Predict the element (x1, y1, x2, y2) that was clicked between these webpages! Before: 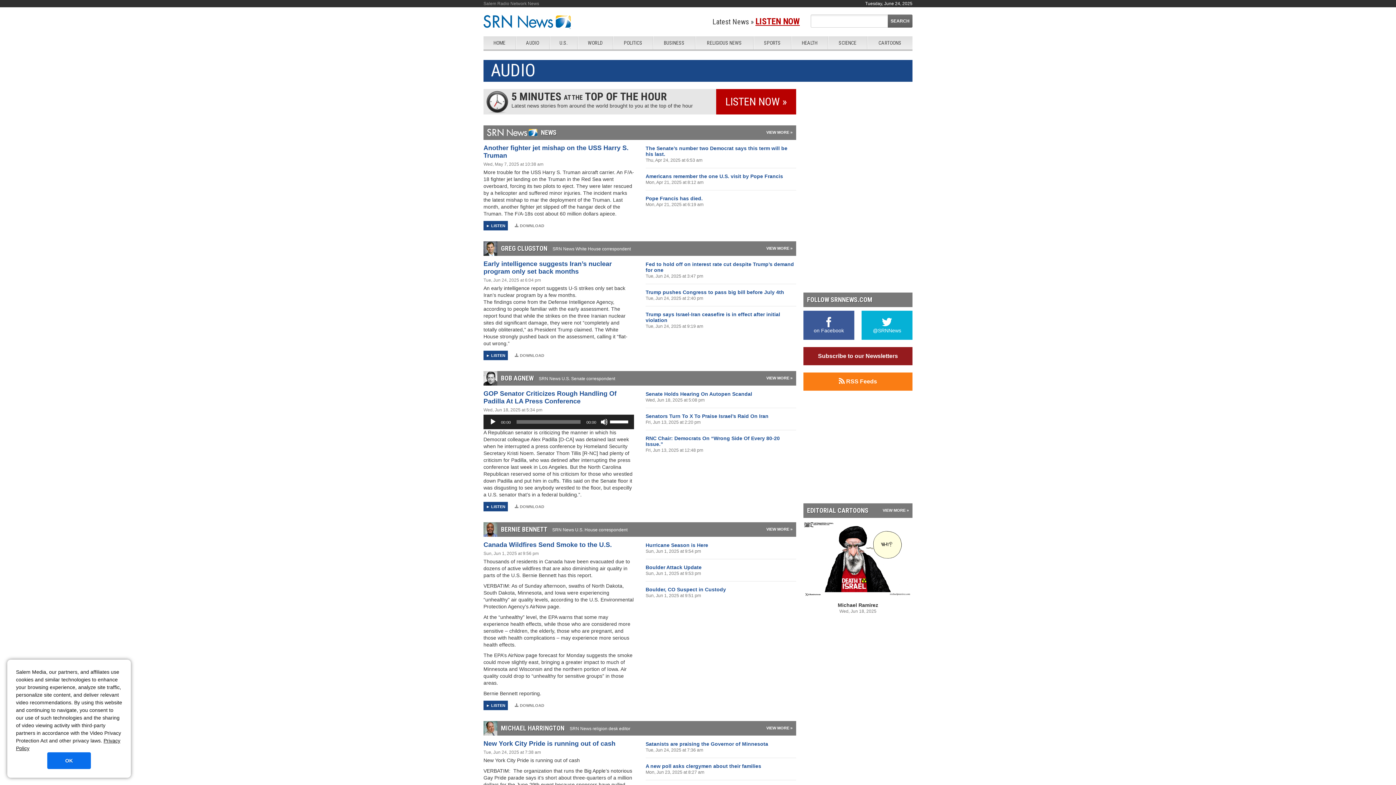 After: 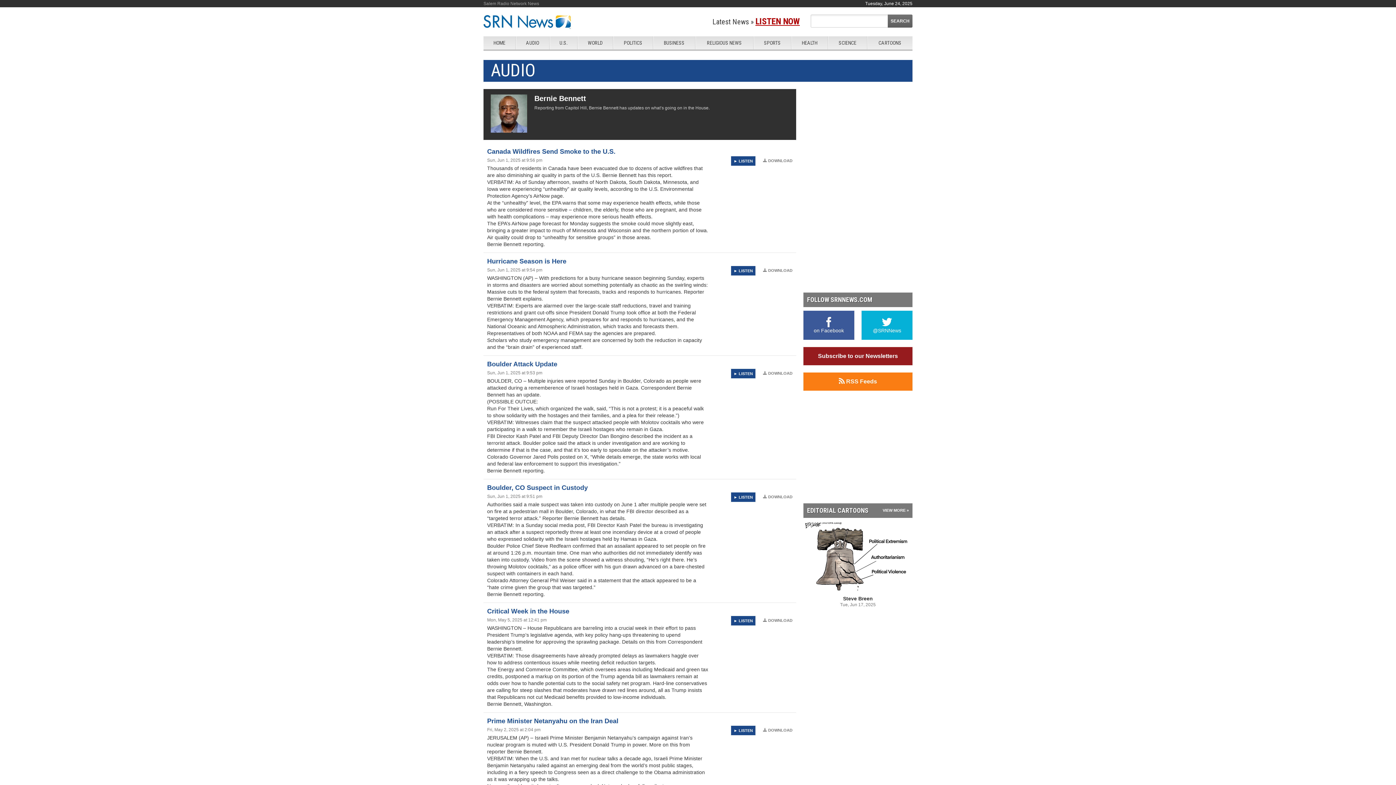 Action: bbox: (766, 527, 792, 531) label: VIEW MORE »